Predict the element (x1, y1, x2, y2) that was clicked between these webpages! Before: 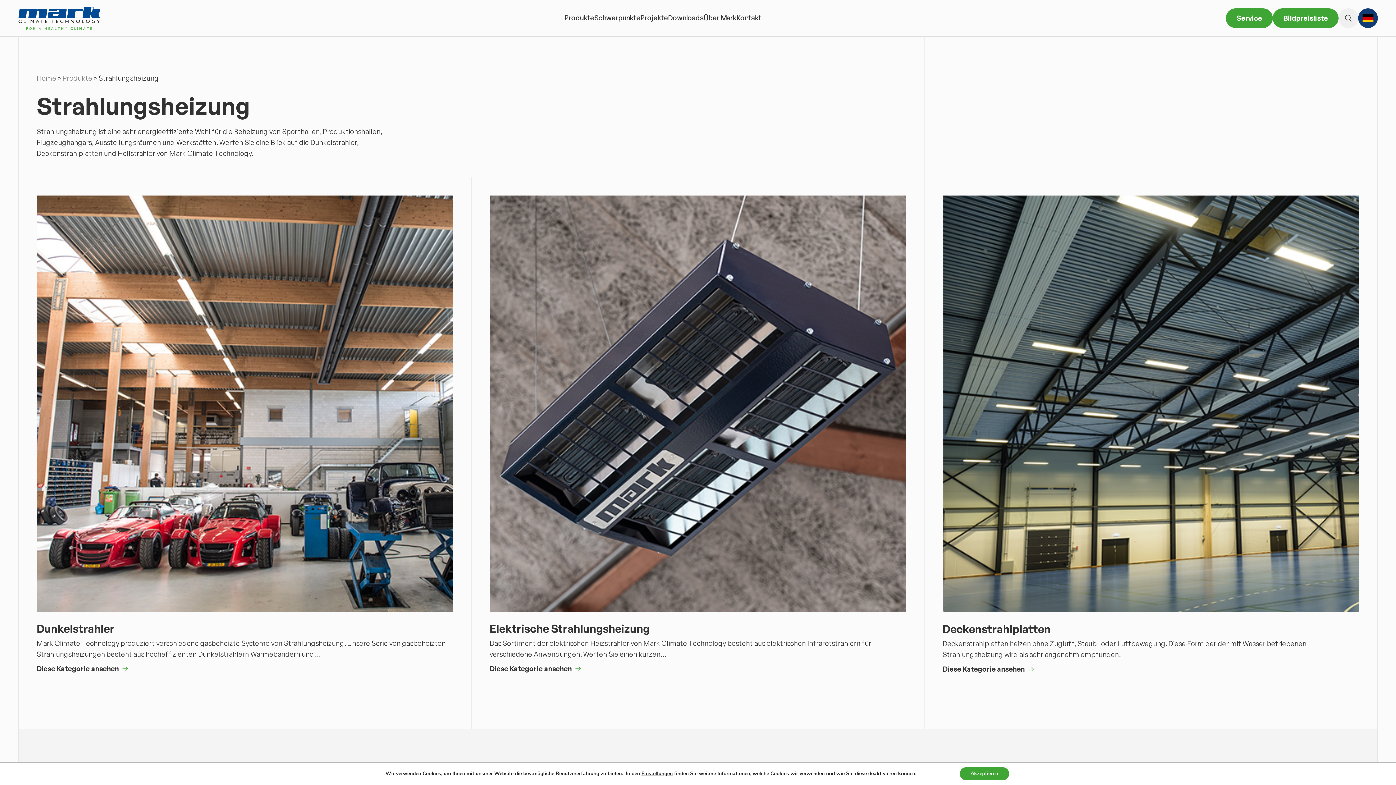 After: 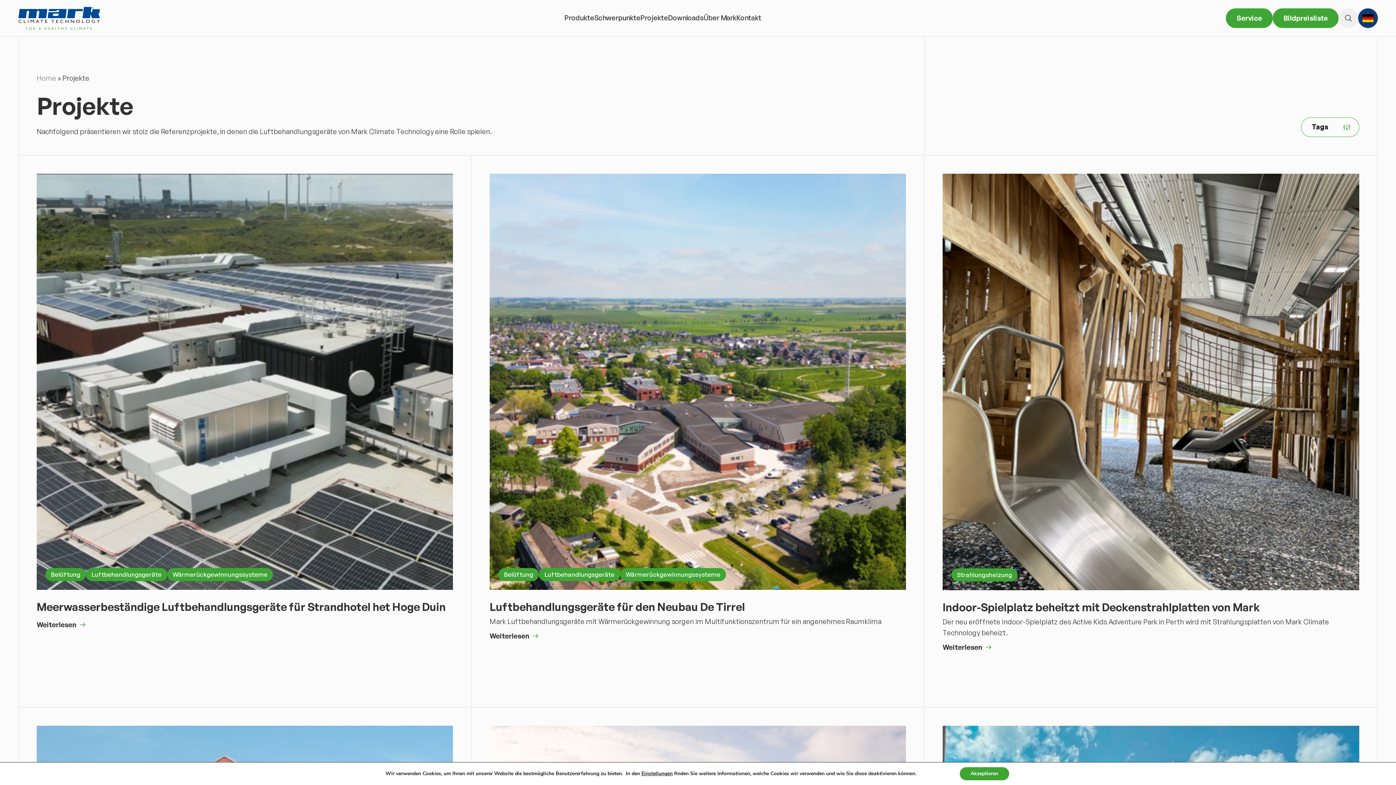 Action: bbox: (640, 13, 668, 23) label: Projekte